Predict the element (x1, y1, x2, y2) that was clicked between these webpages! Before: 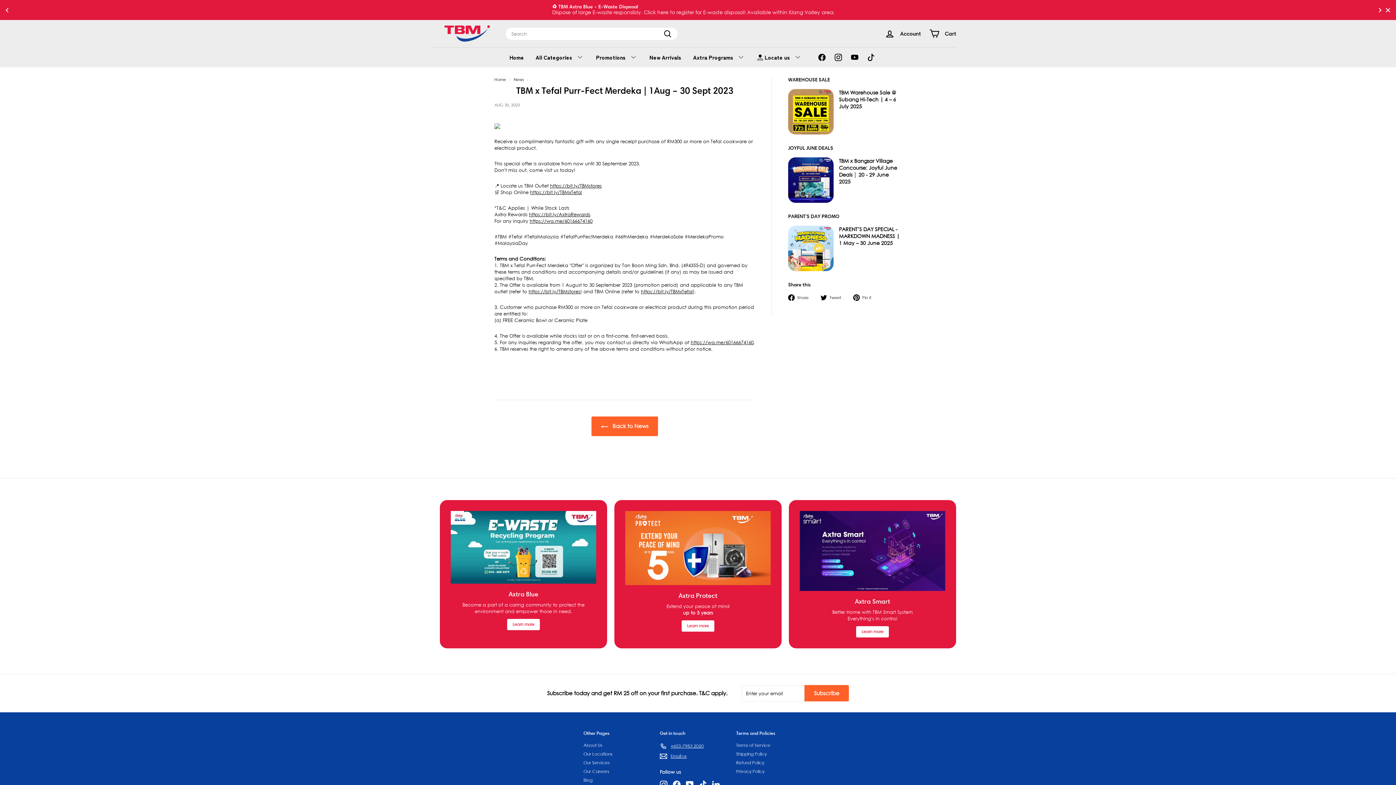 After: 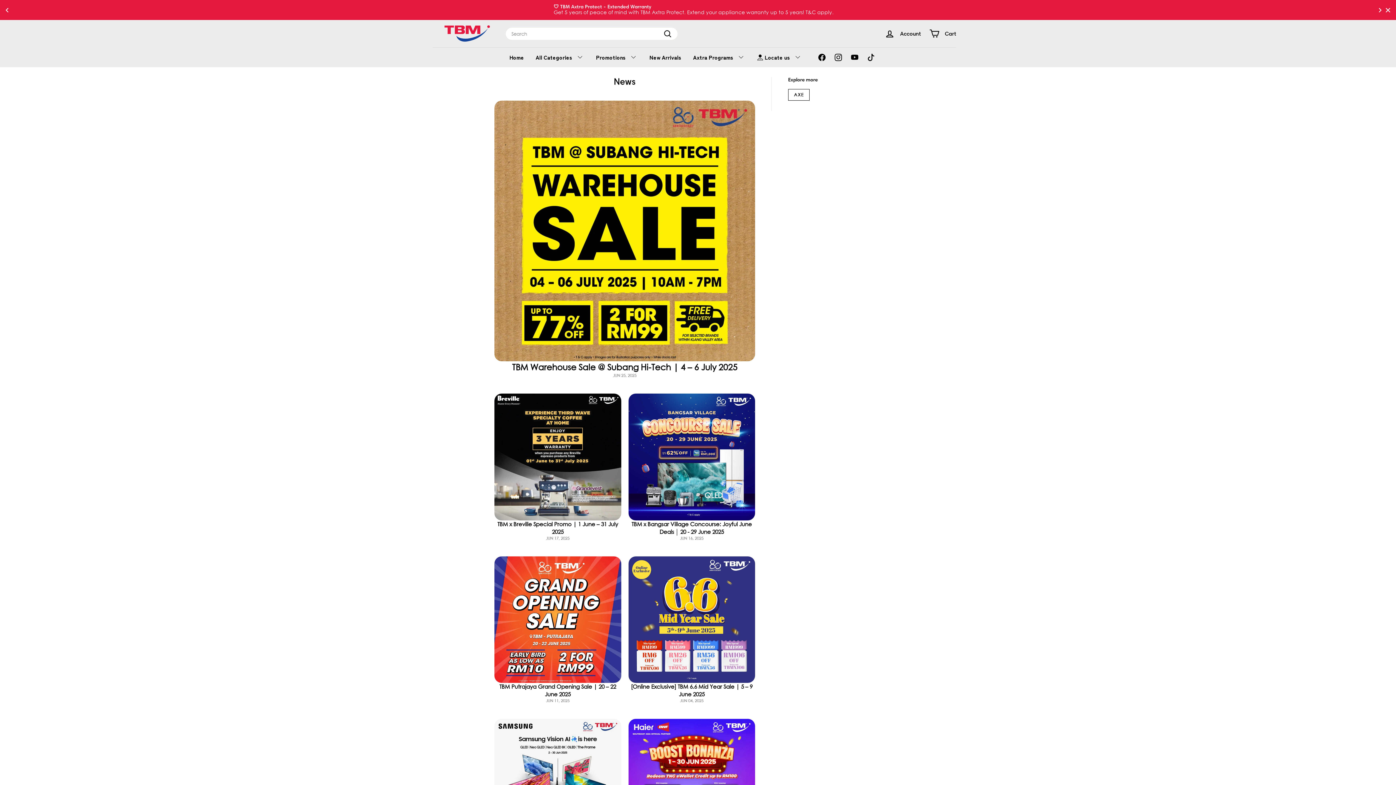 Action: label:  Back to News bbox: (591, 416, 658, 436)